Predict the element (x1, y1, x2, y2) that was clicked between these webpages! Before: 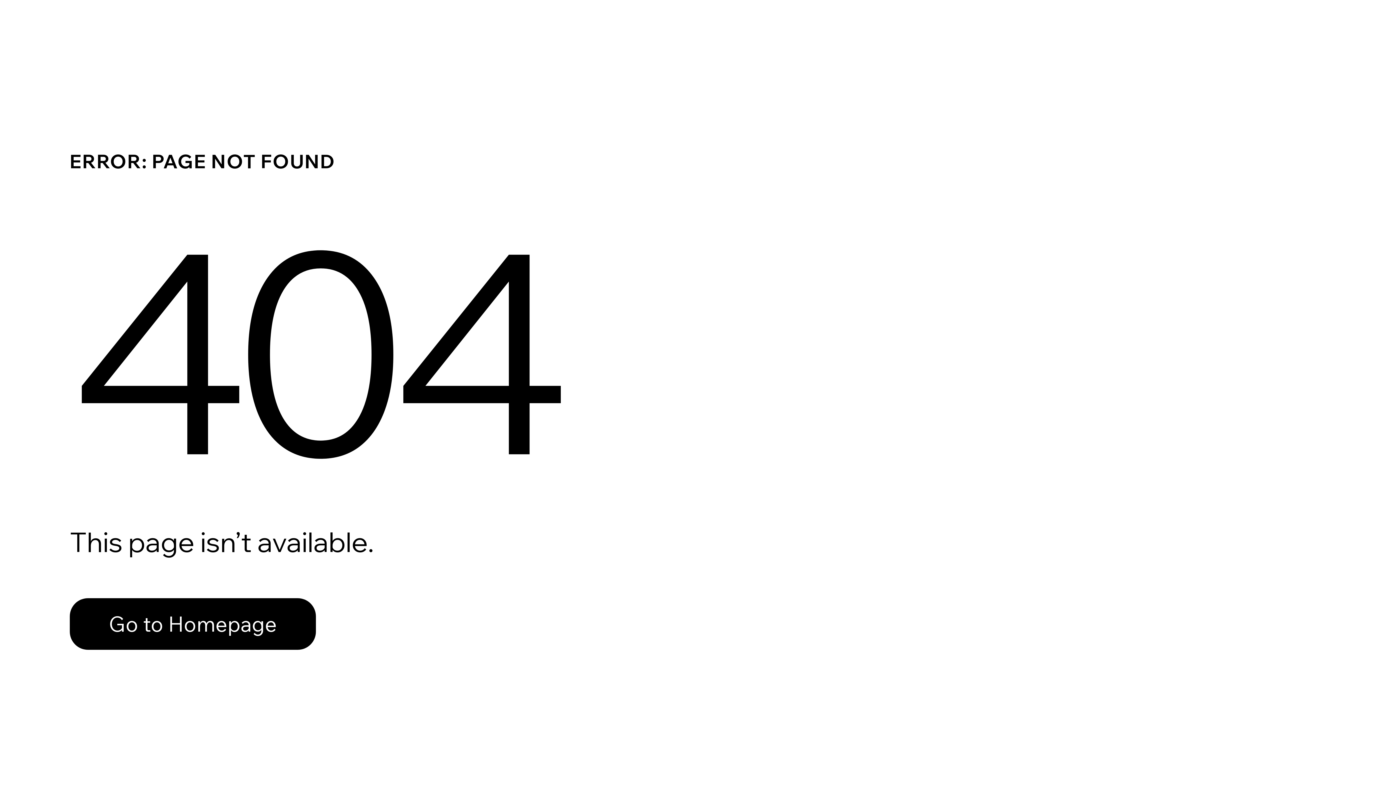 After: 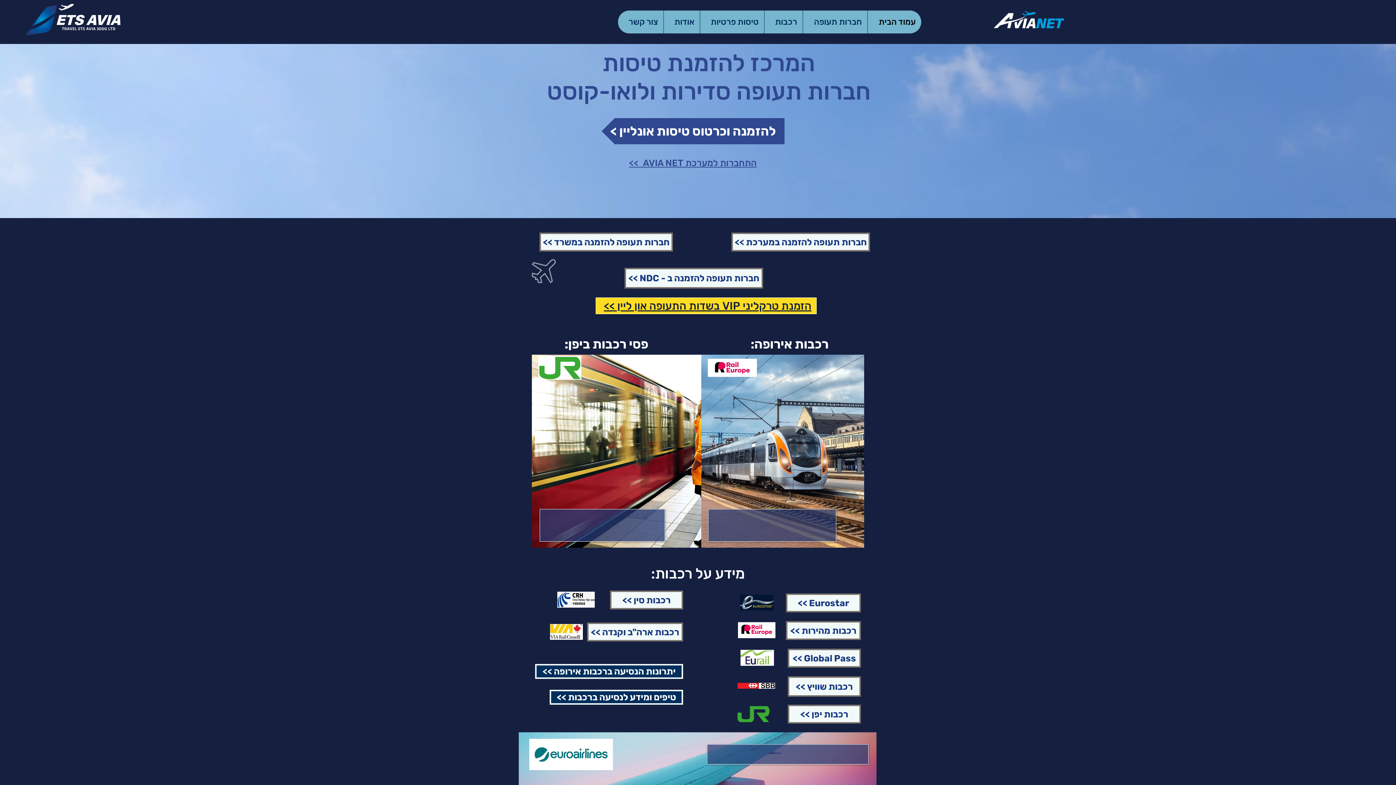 Action: bbox: (69, 598, 316, 650) label: Go to Homepage